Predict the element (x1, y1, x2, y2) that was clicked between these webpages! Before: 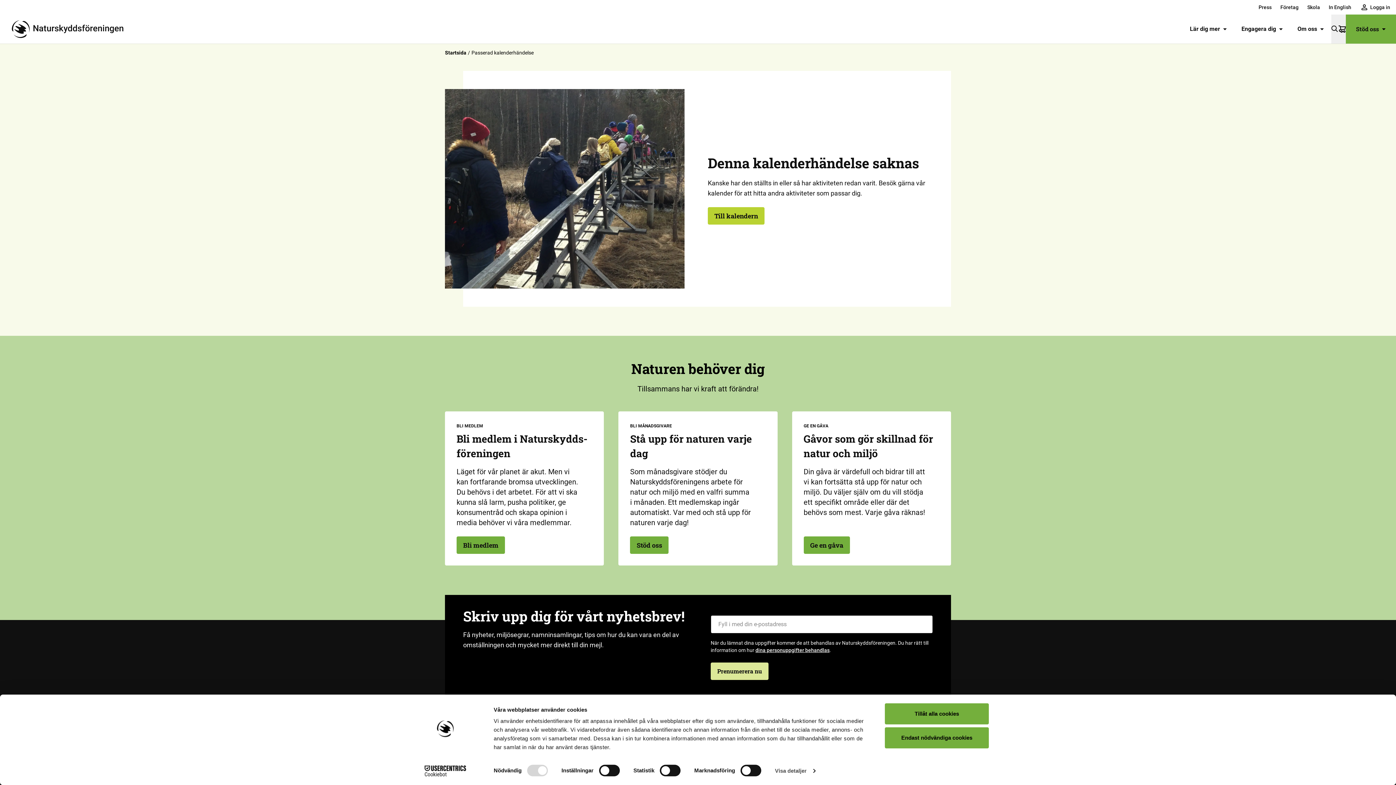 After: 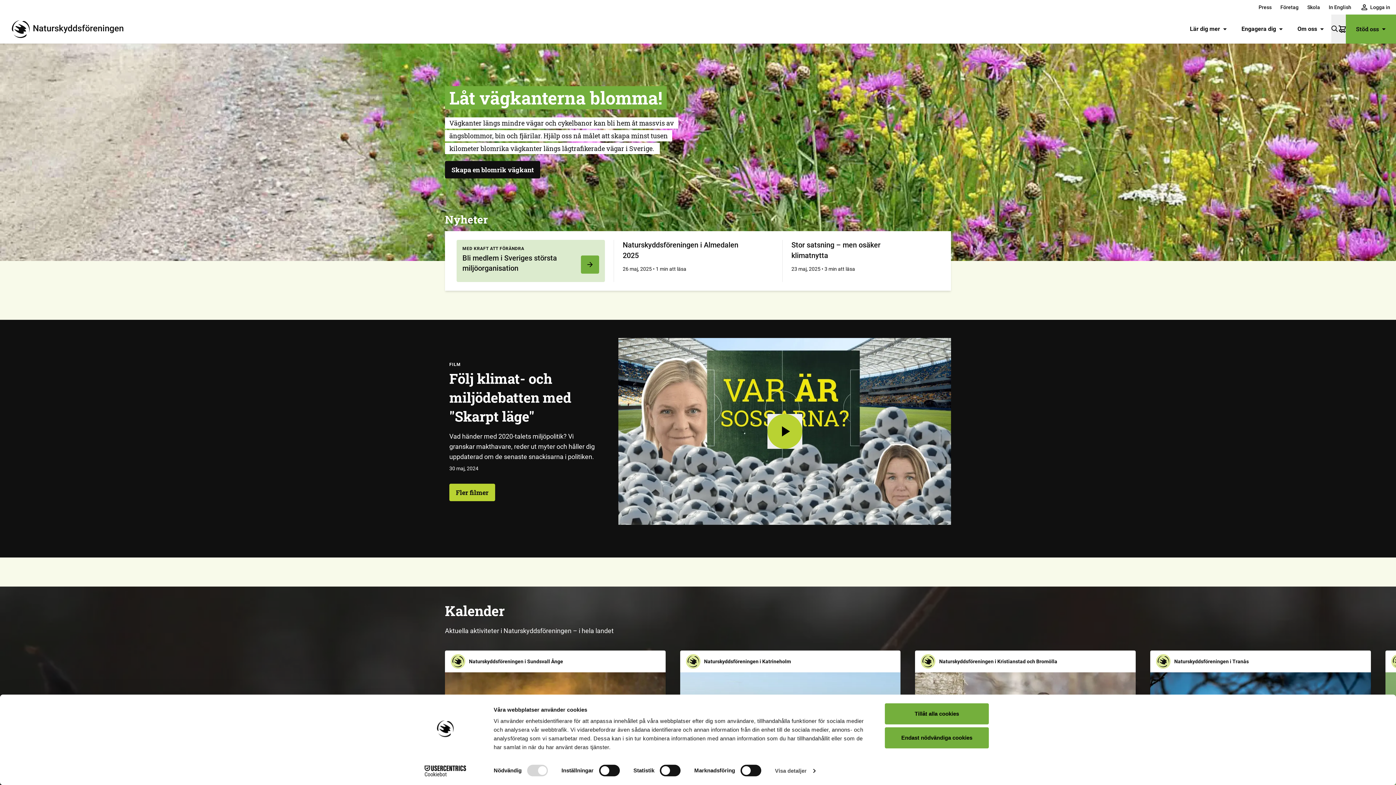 Action: bbox: (11, 20, 129, 38) label: Till startsidan